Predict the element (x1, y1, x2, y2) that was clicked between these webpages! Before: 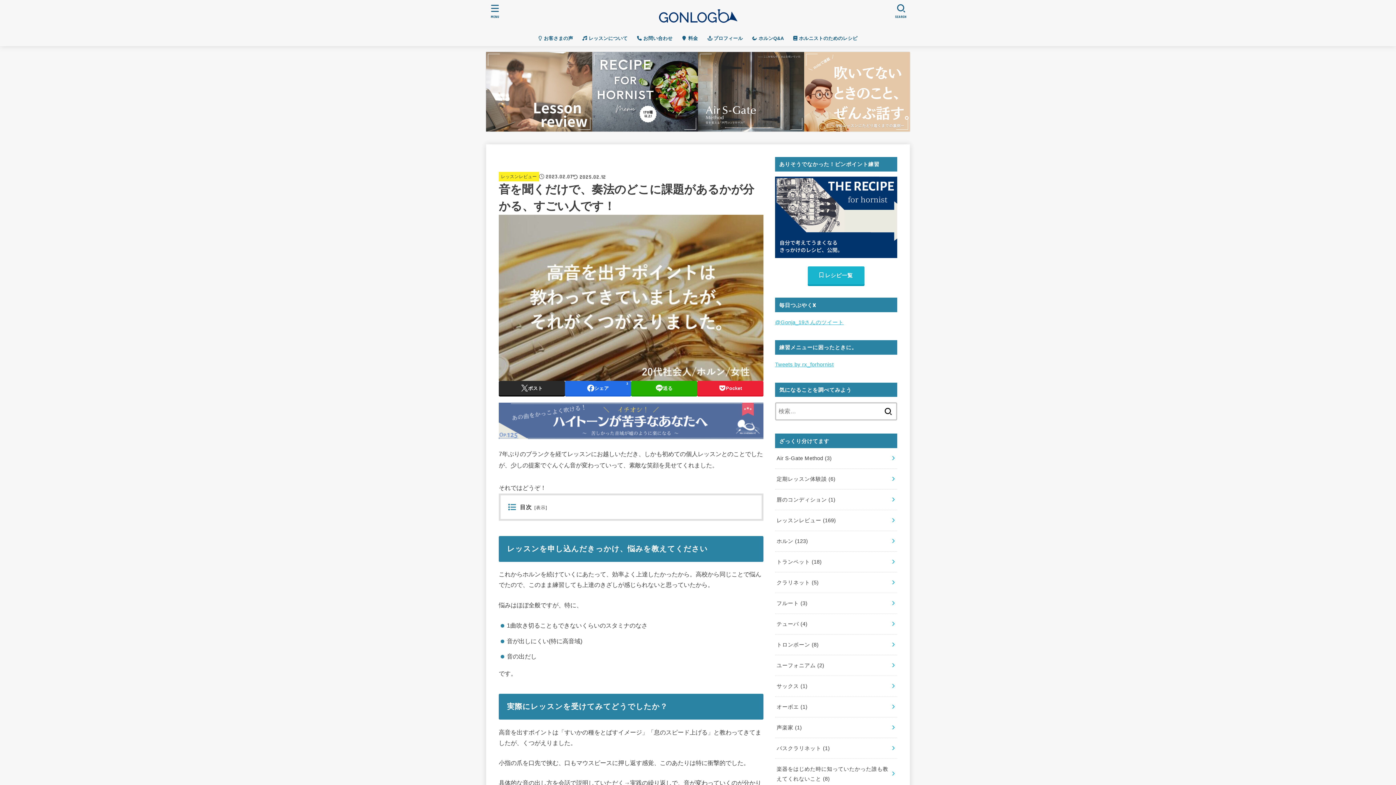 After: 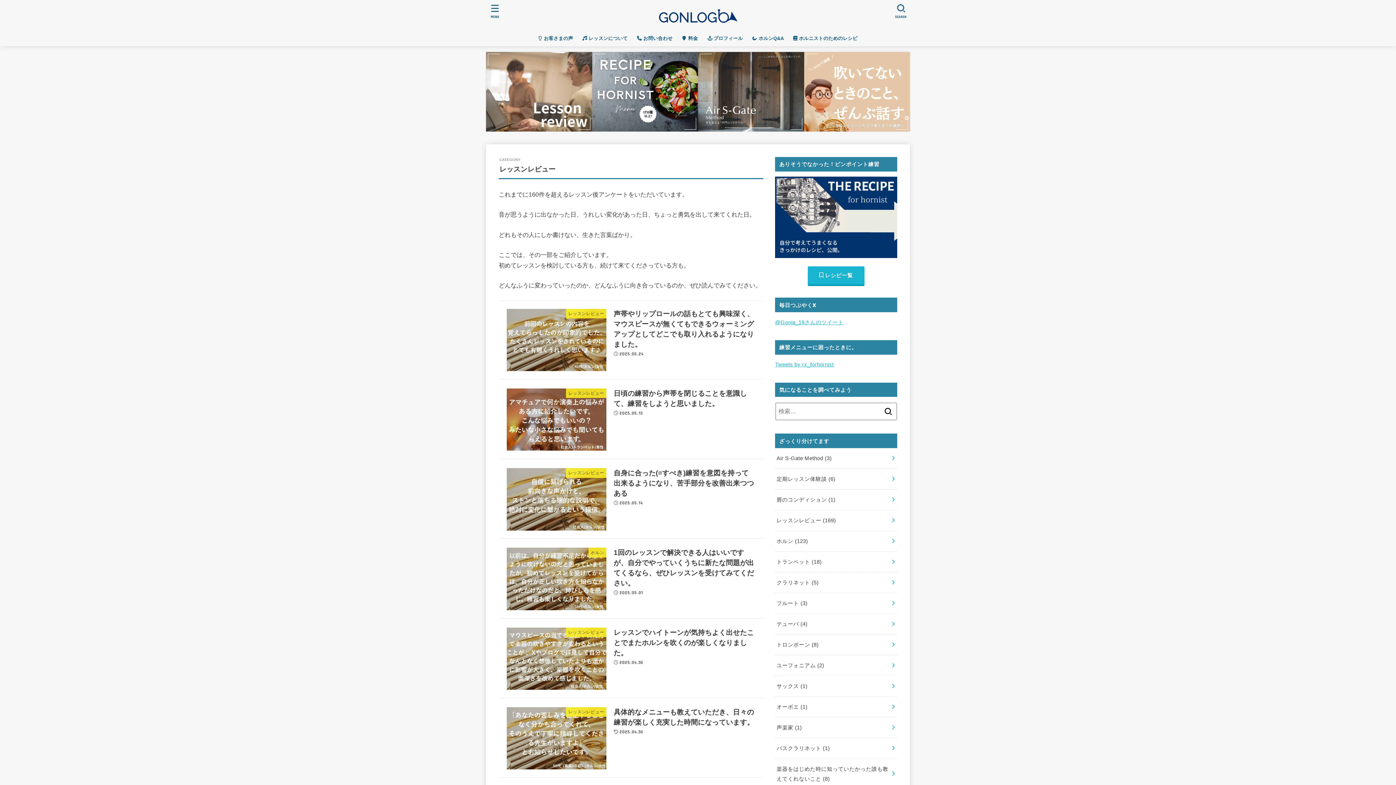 Action: bbox: (486, 52, 592, 131)